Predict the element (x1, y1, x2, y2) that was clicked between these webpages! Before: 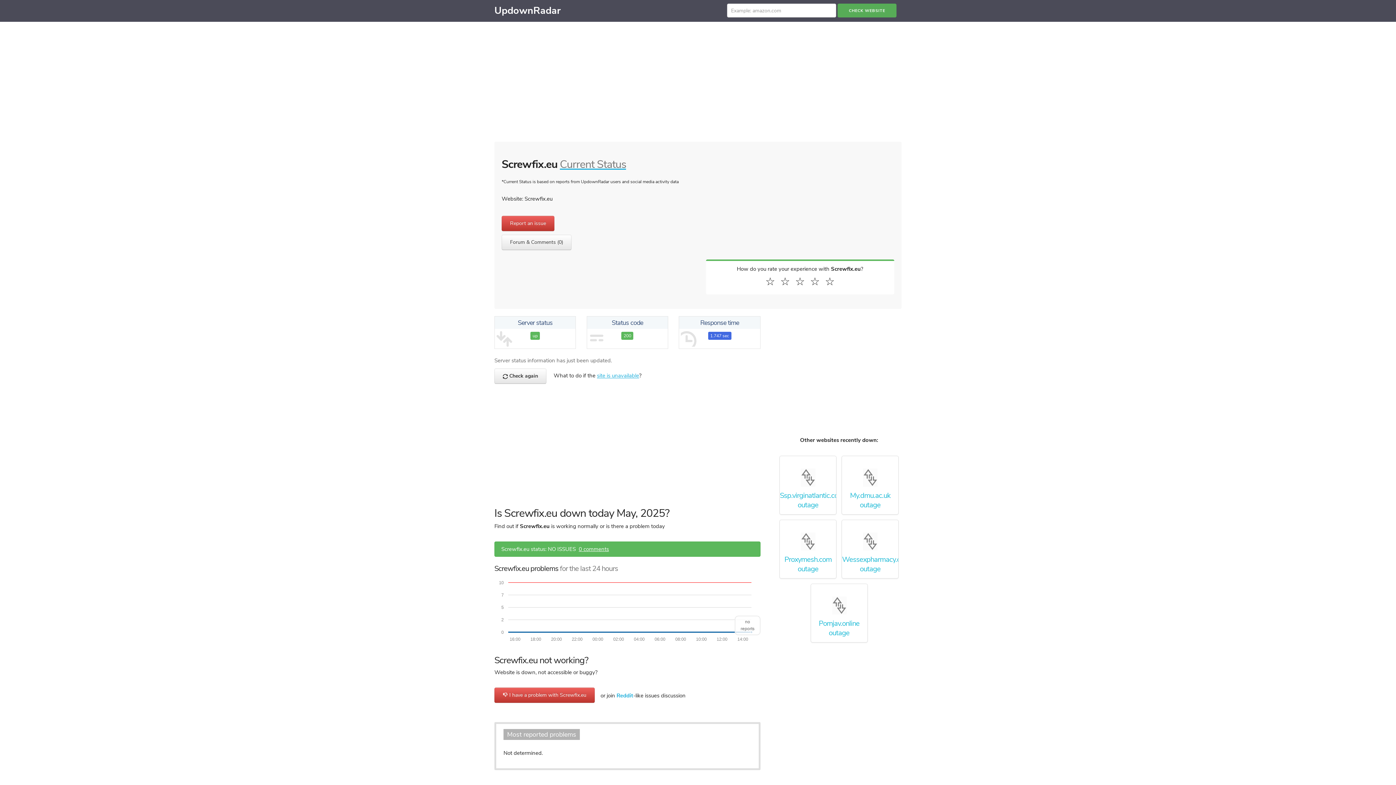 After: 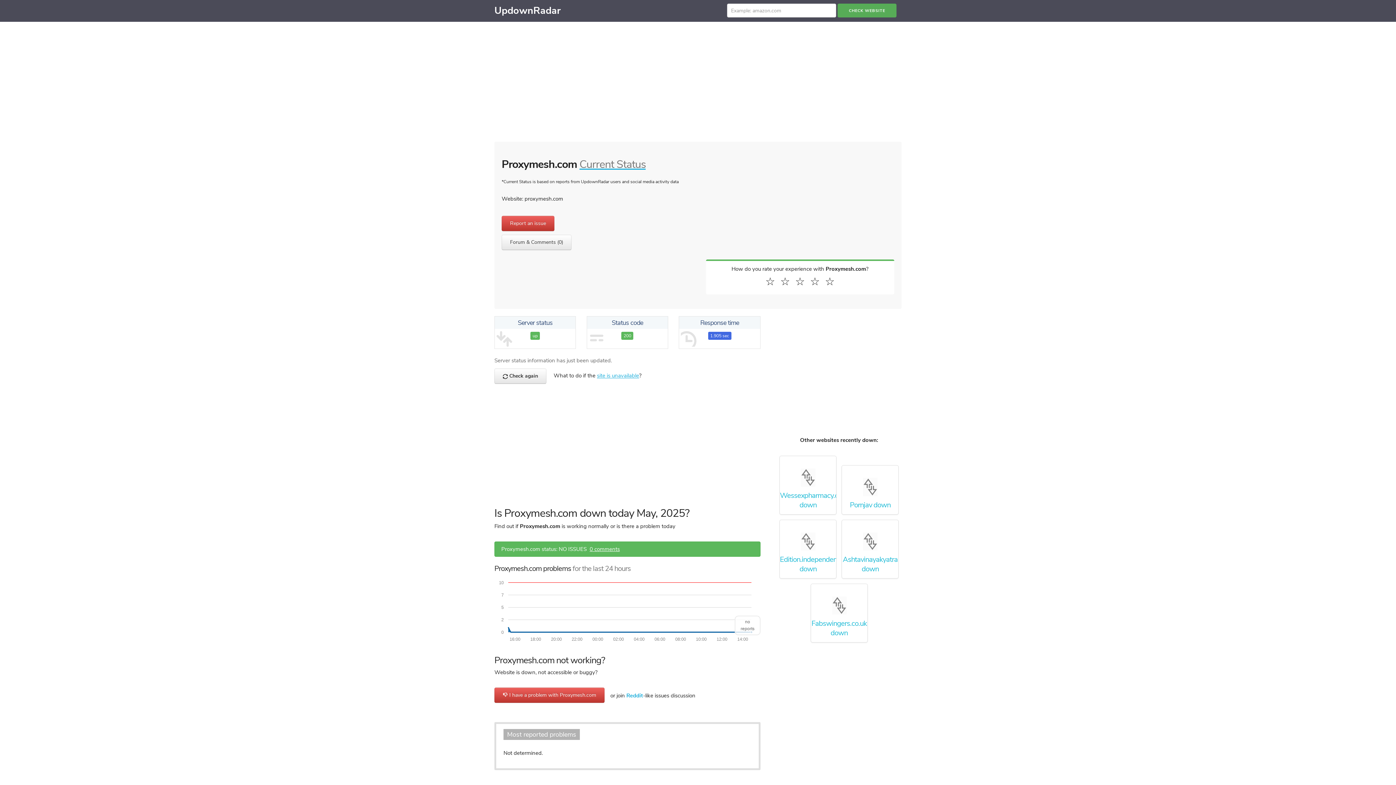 Action: label: Proxymesh.com outage bbox: (780, 532, 836, 574)